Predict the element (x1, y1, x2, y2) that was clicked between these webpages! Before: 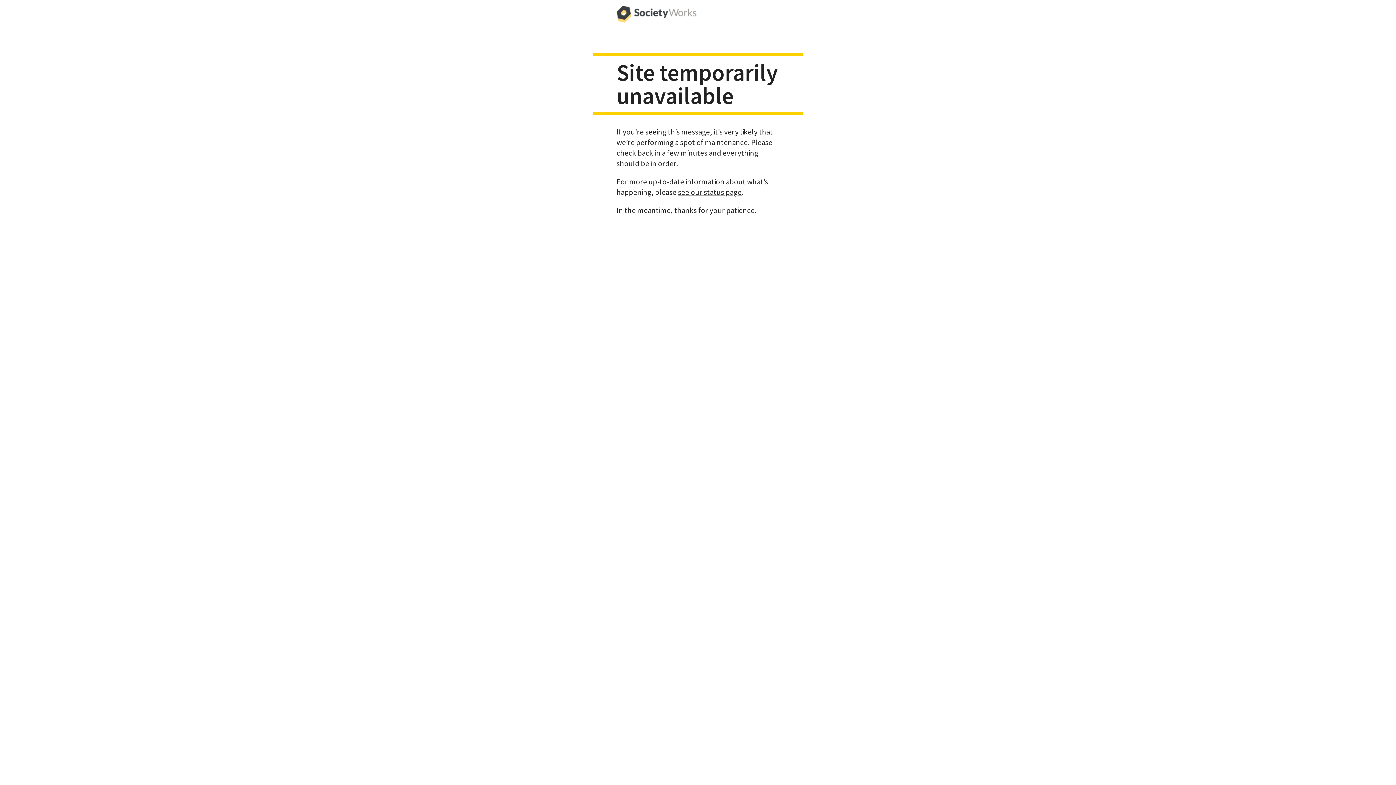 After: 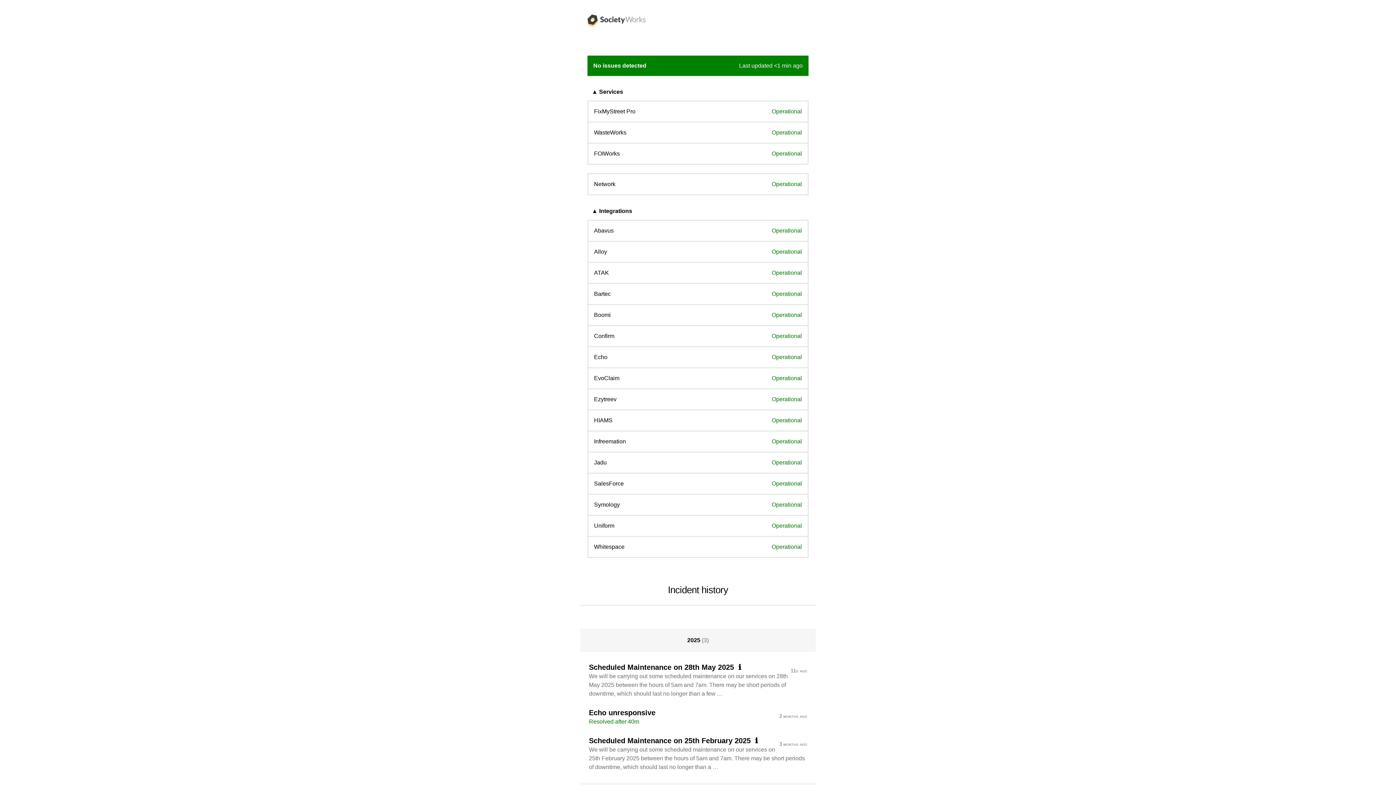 Action: label: see our status page bbox: (678, 187, 741, 196)